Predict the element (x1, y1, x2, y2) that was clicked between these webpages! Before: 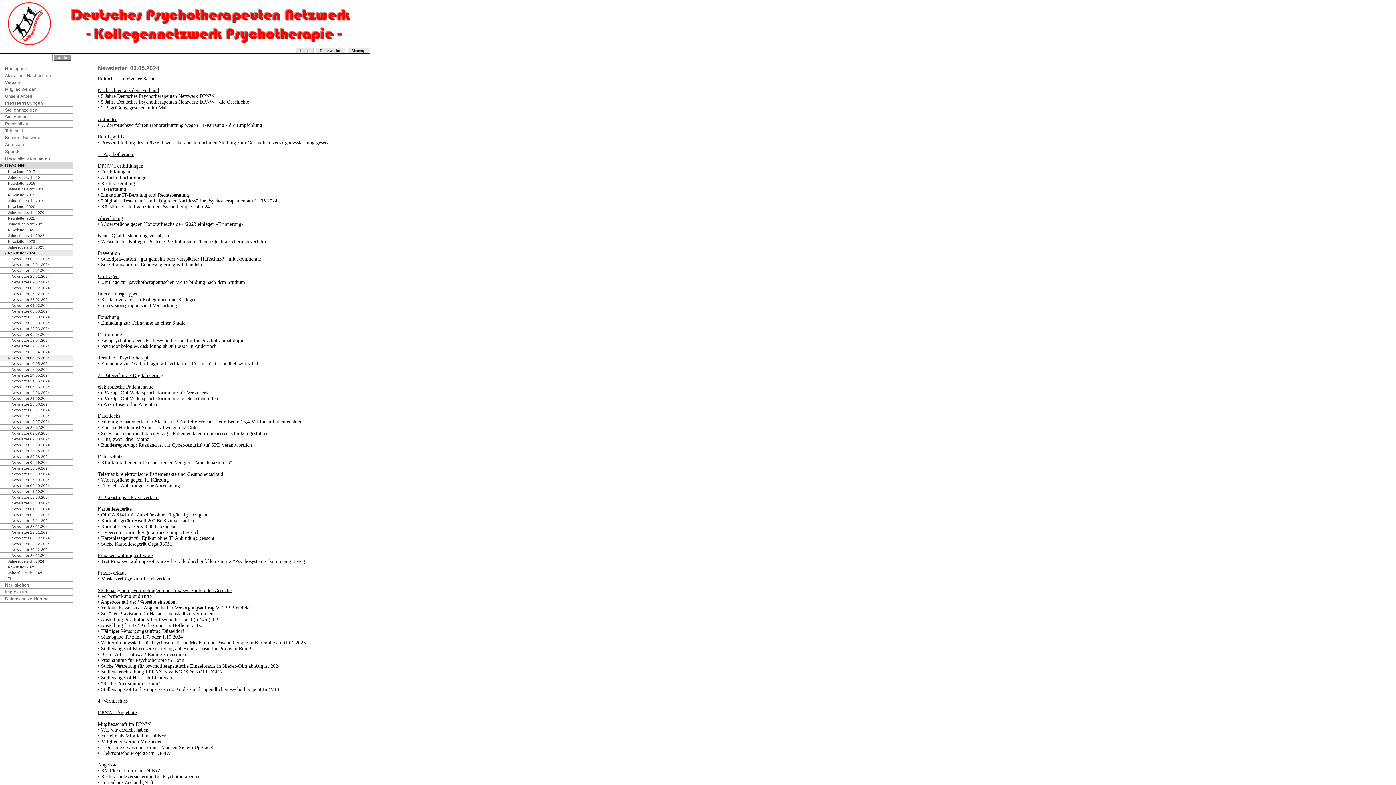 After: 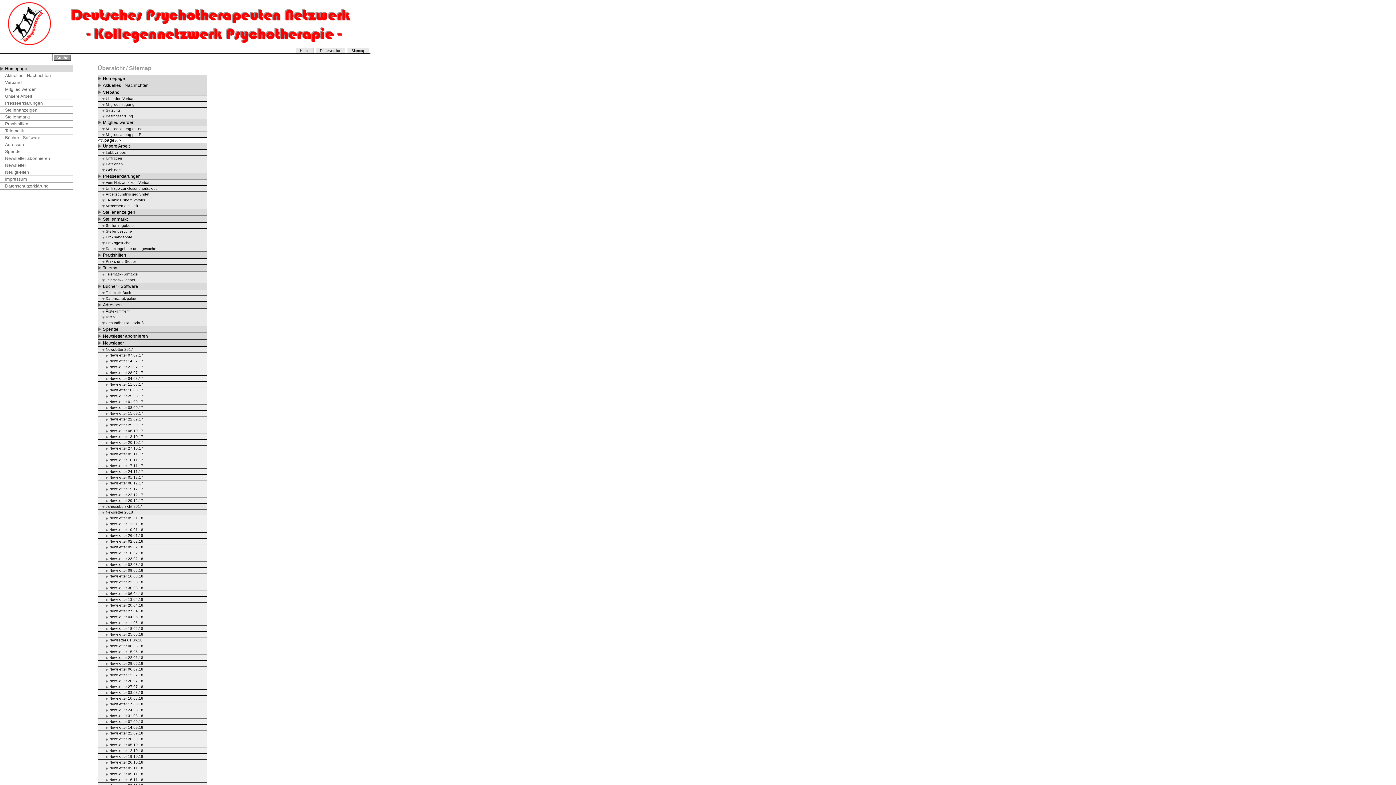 Action: bbox: (347, 48, 369, 53) label: Sitemap